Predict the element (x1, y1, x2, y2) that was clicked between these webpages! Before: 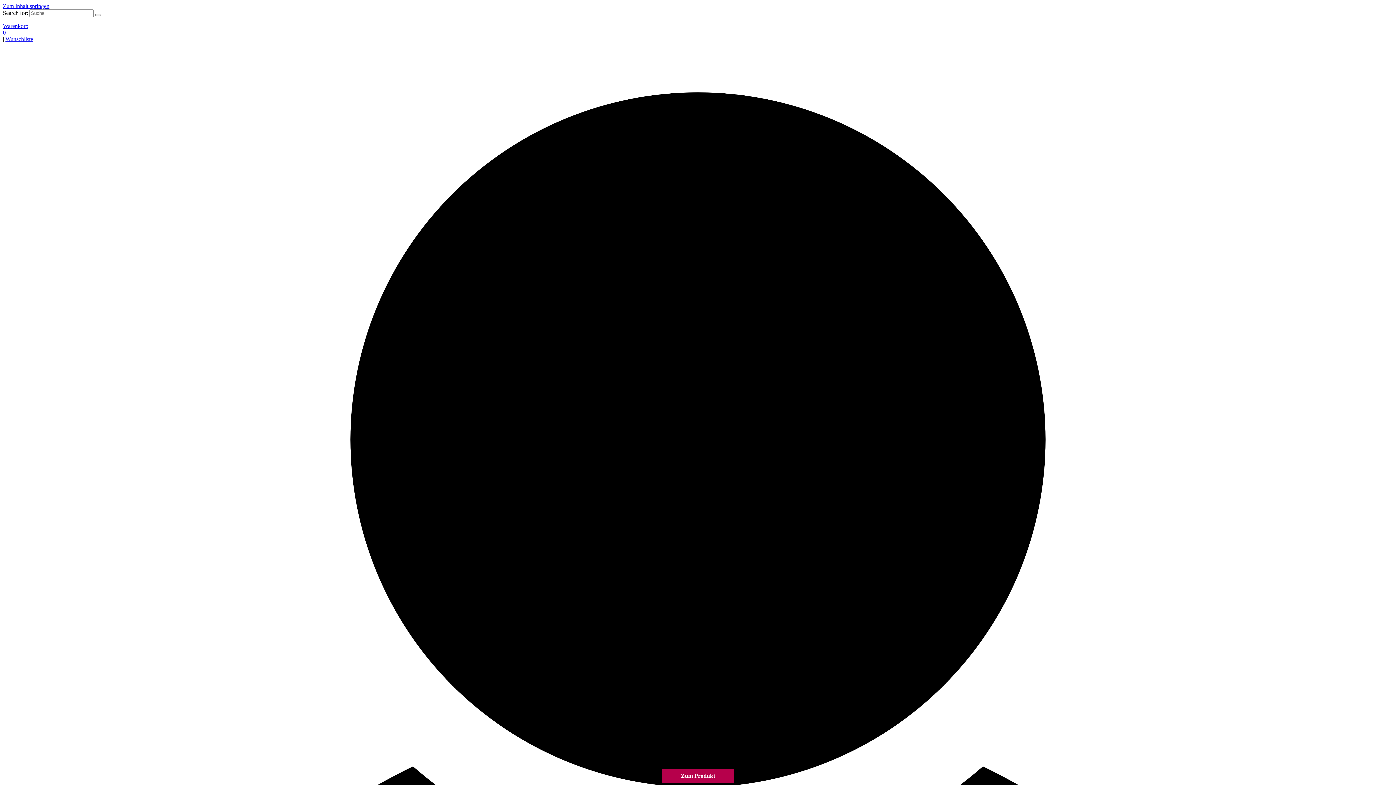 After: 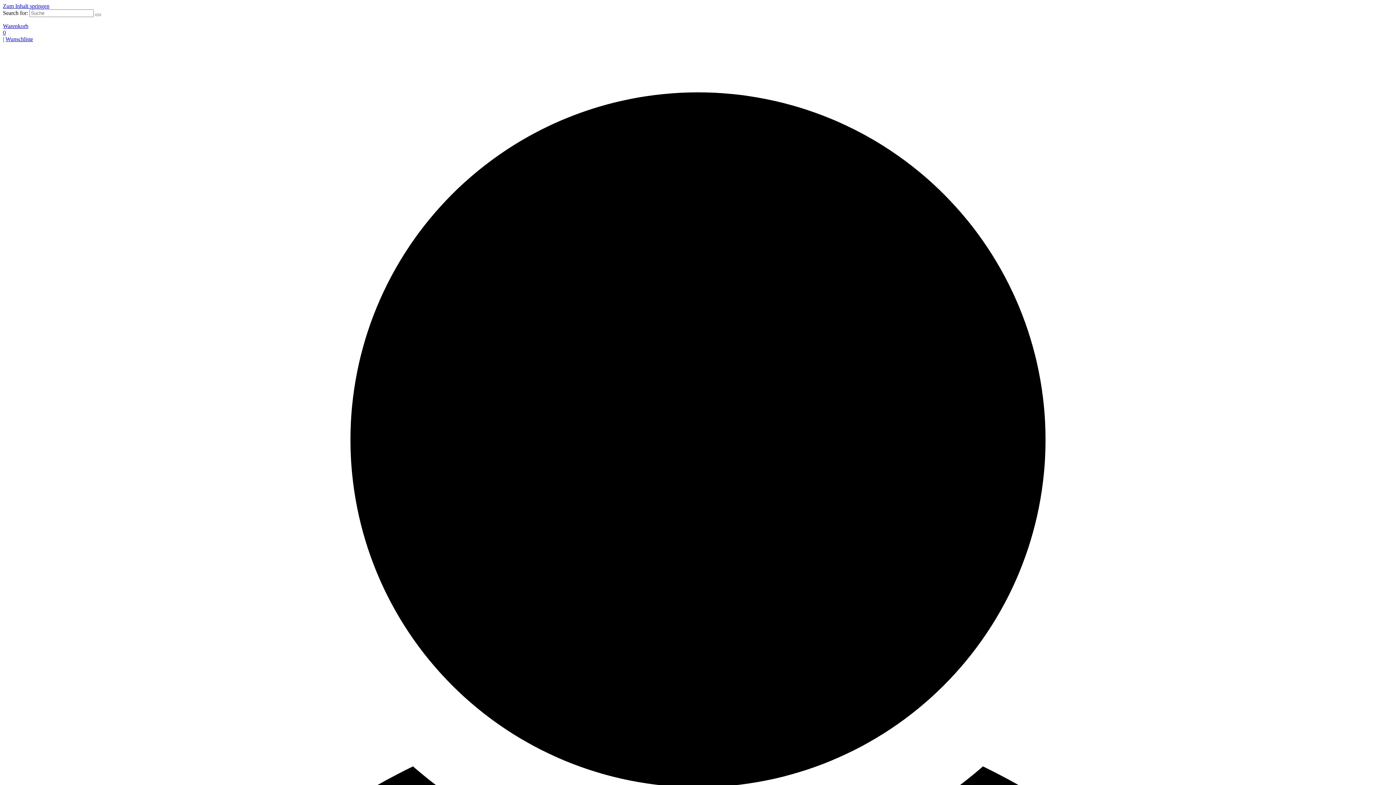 Action: label: Search bbox: (95, 13, 101, 16)